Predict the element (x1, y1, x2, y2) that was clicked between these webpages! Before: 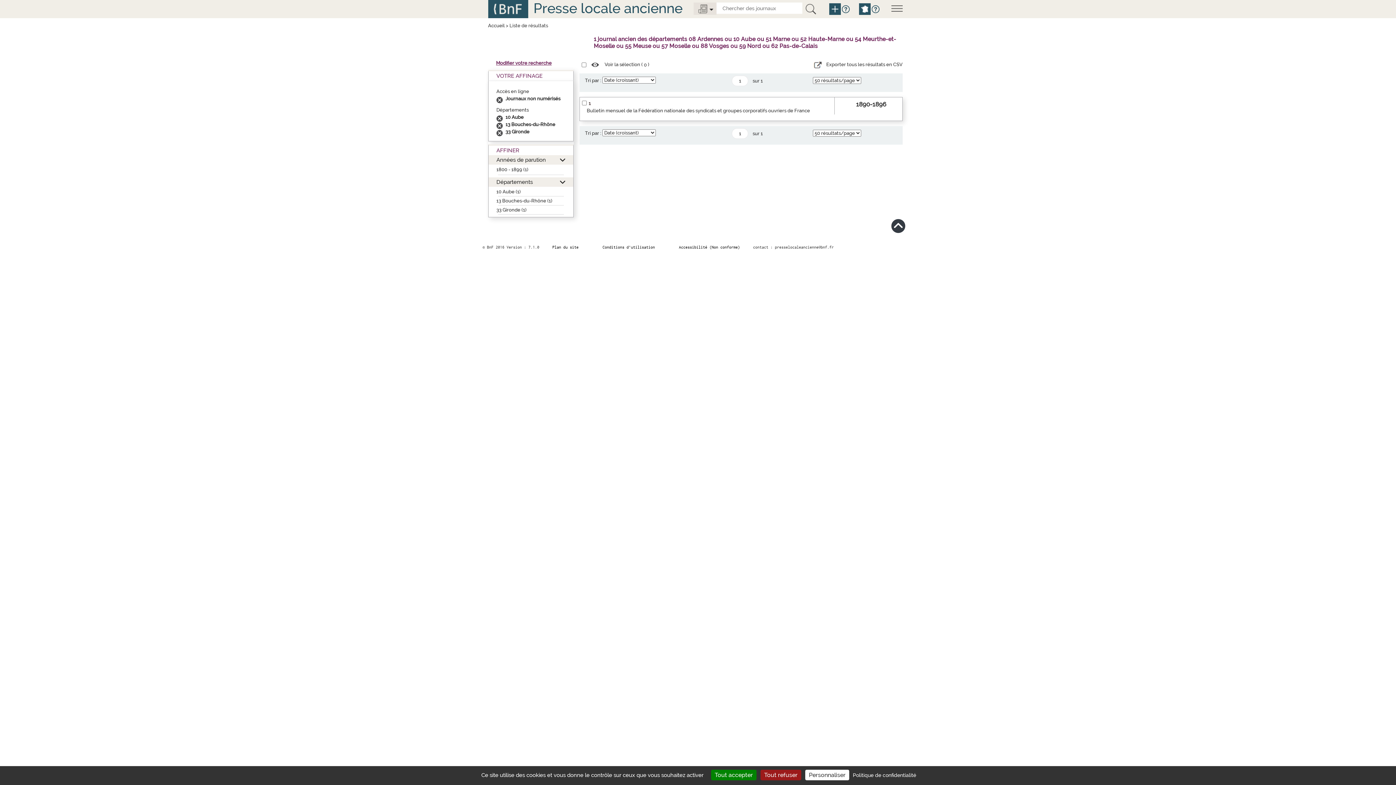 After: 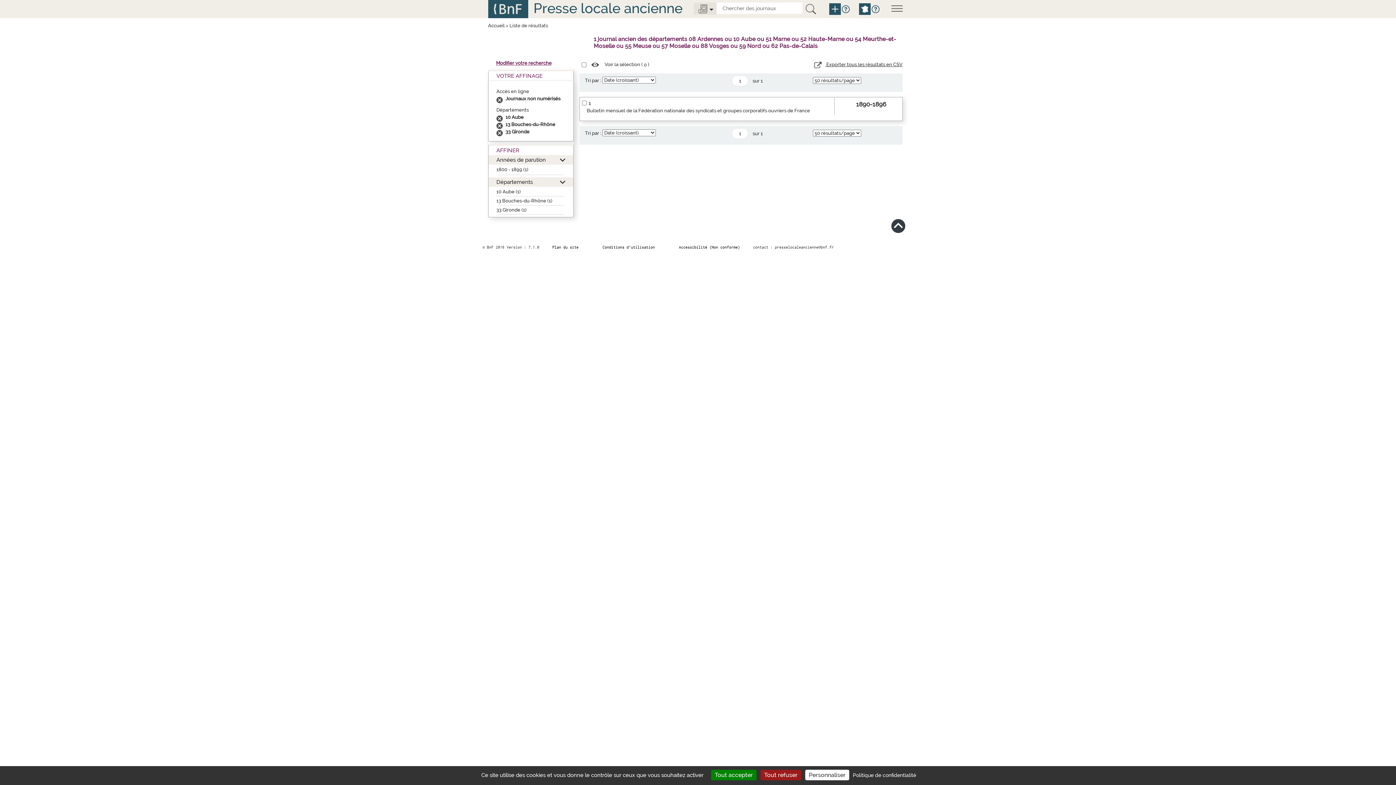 Action: label:  Exporter tous les résultats en CSV bbox: (813, 61, 902, 67)